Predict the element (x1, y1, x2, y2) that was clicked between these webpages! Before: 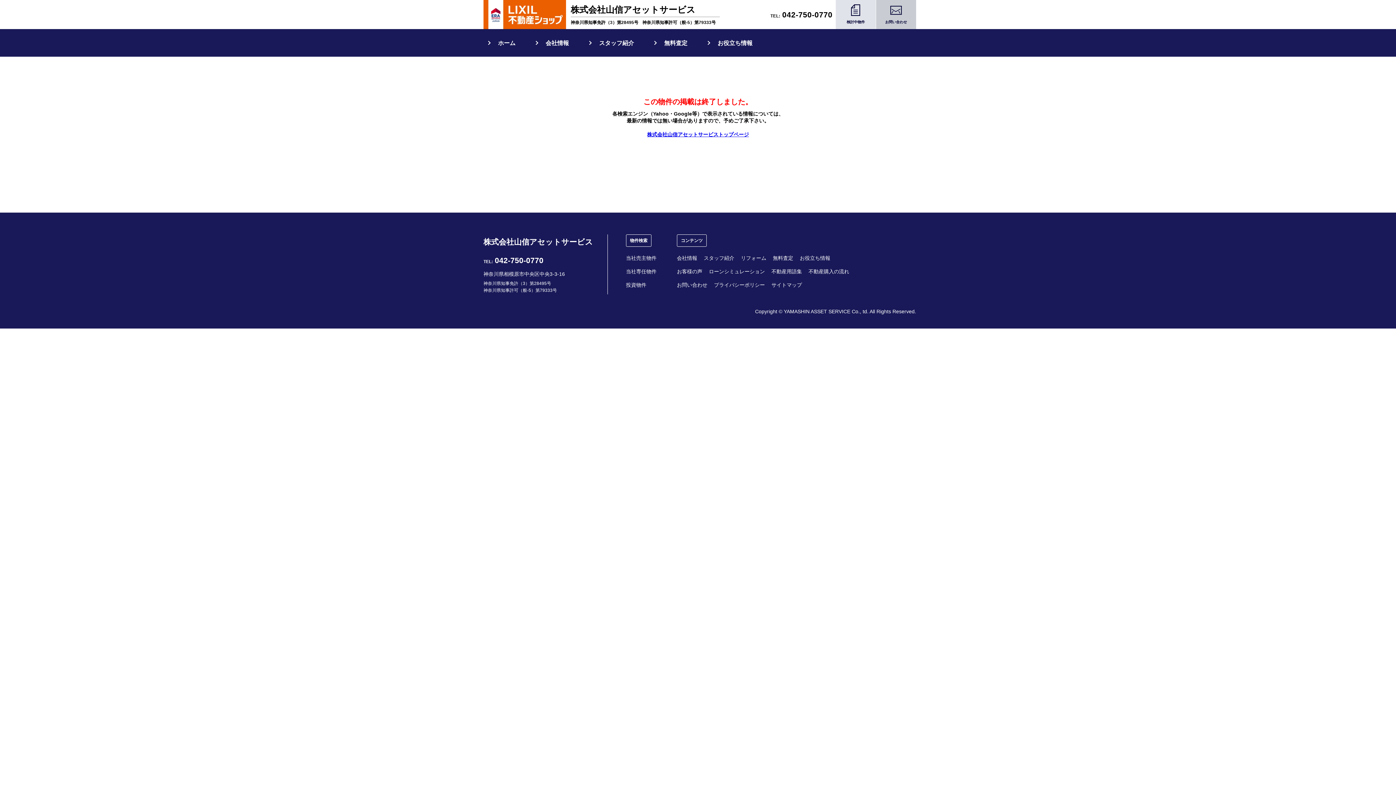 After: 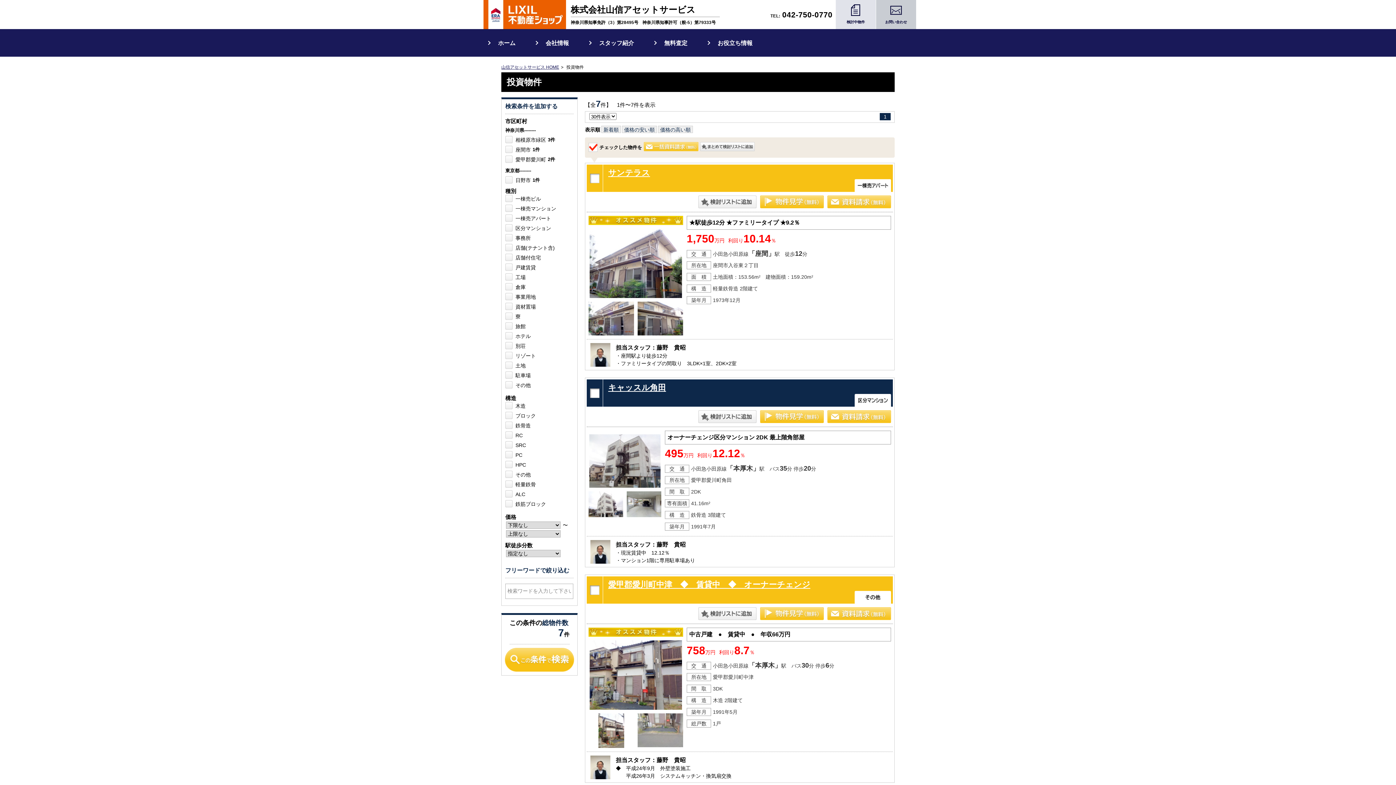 Action: label: 投資物件 bbox: (626, 282, 646, 288)